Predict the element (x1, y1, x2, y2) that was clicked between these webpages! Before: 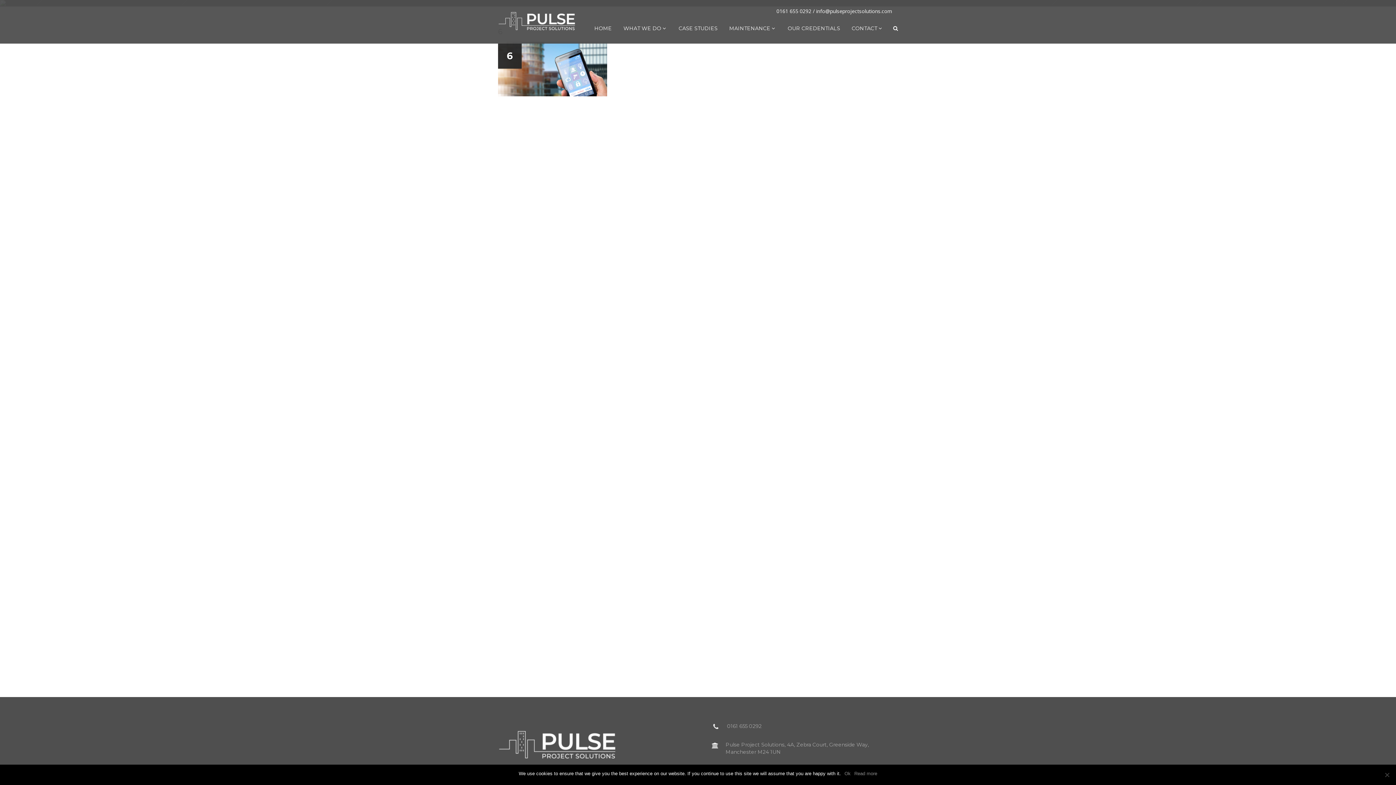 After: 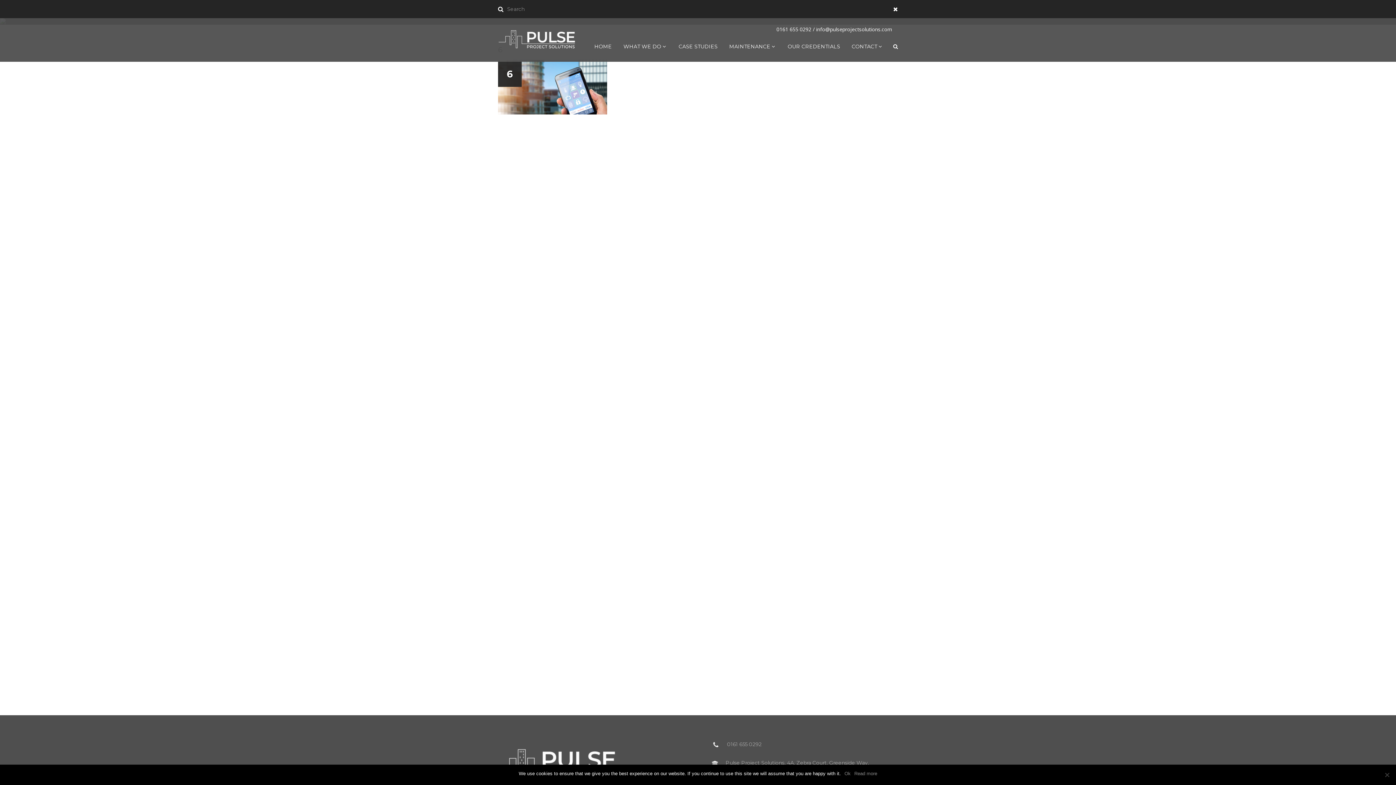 Action: bbox: (893, 23, 898, 32)